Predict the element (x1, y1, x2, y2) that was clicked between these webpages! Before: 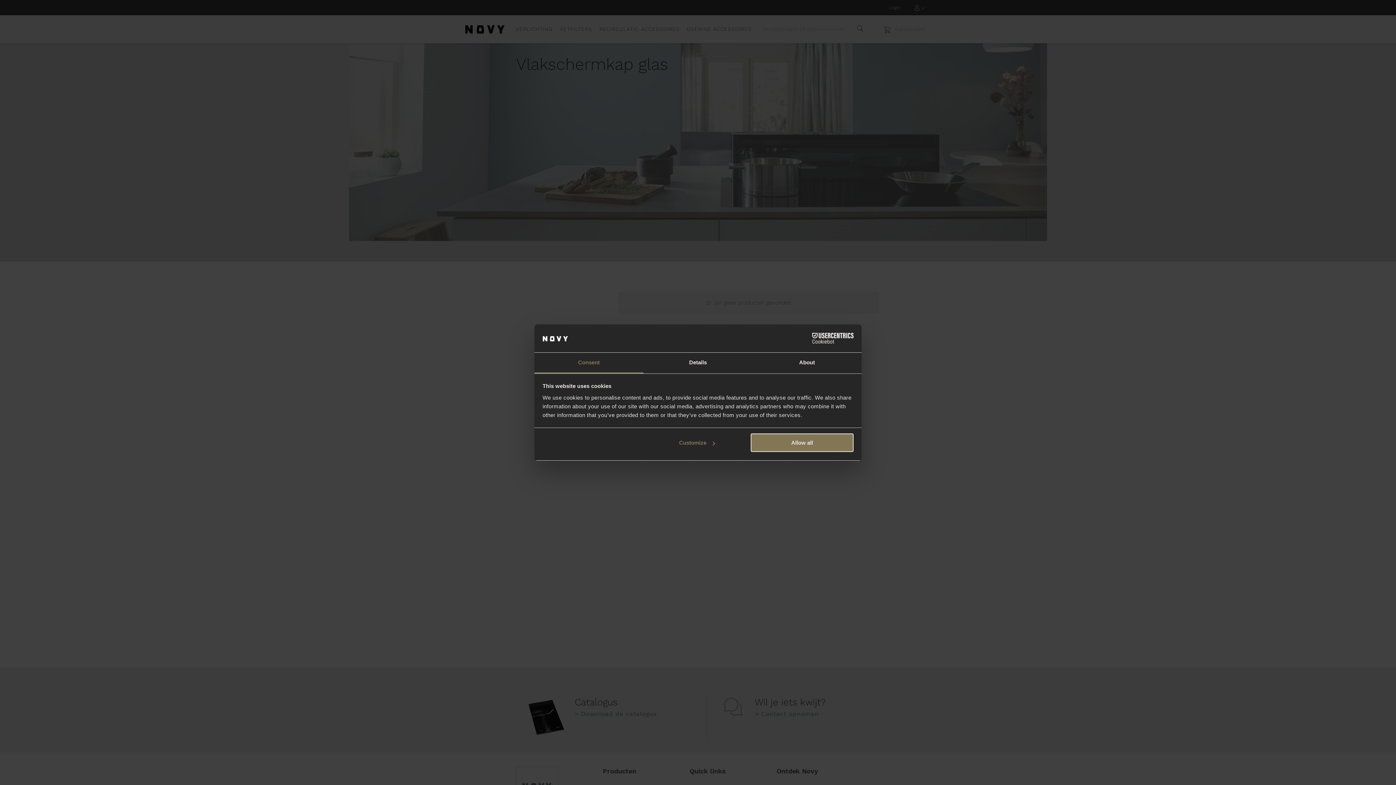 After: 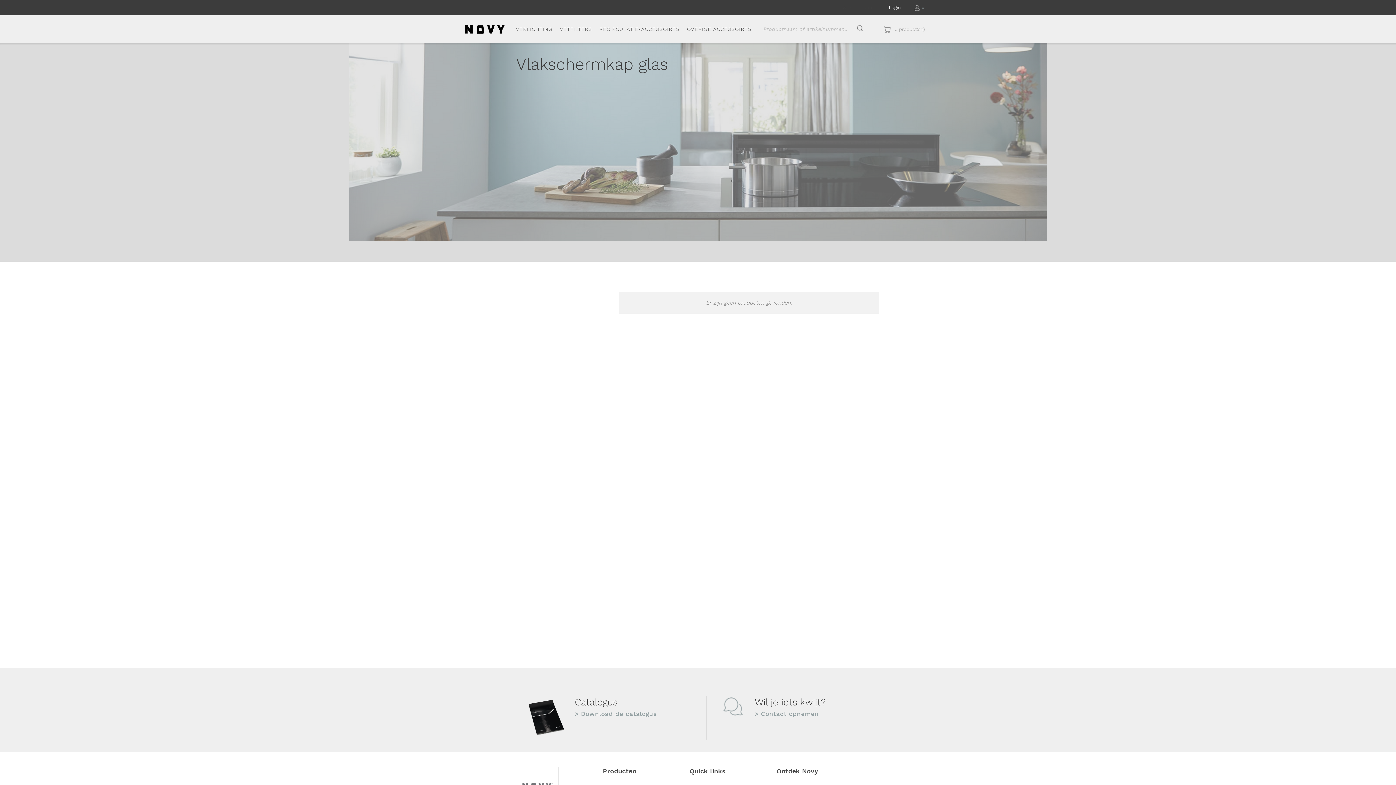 Action: bbox: (751, 433, 853, 452) label: Allow all